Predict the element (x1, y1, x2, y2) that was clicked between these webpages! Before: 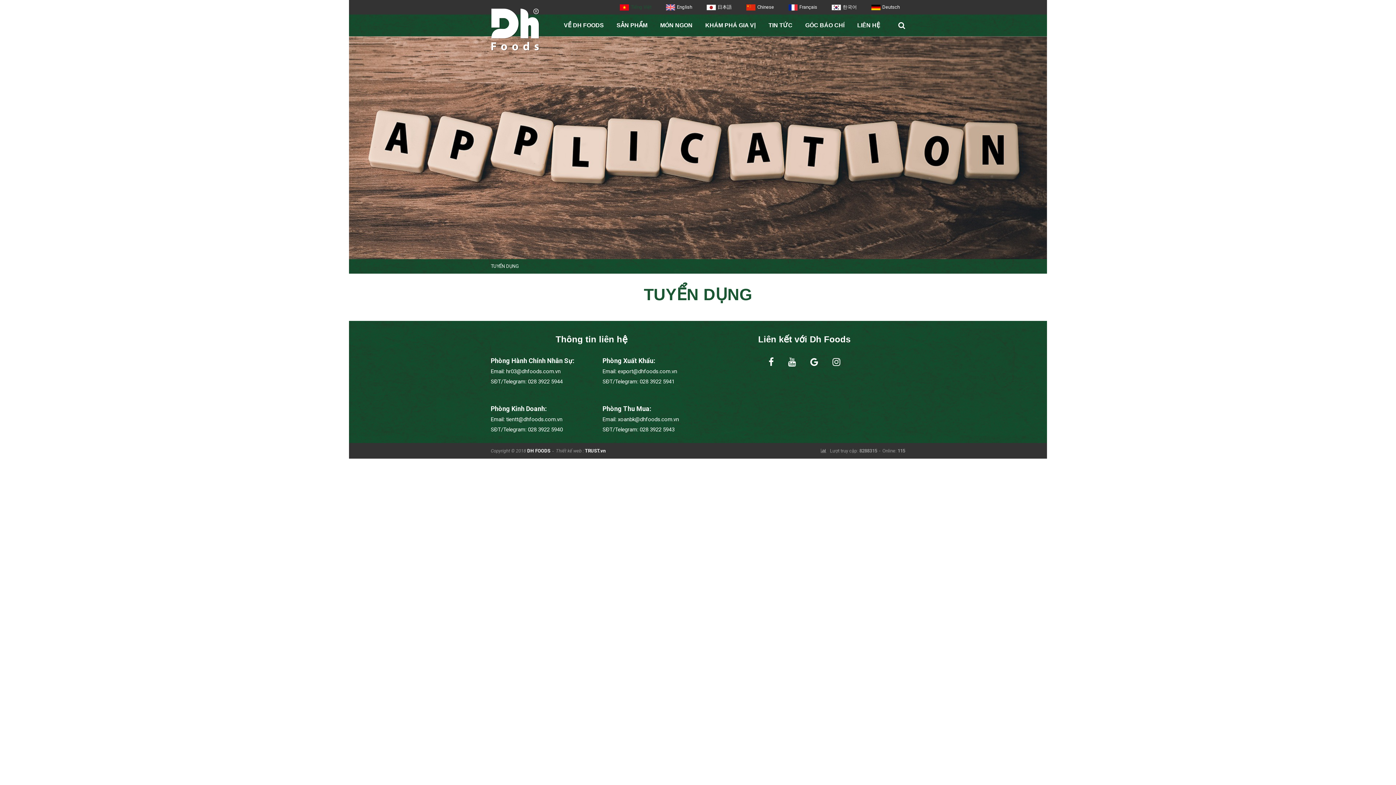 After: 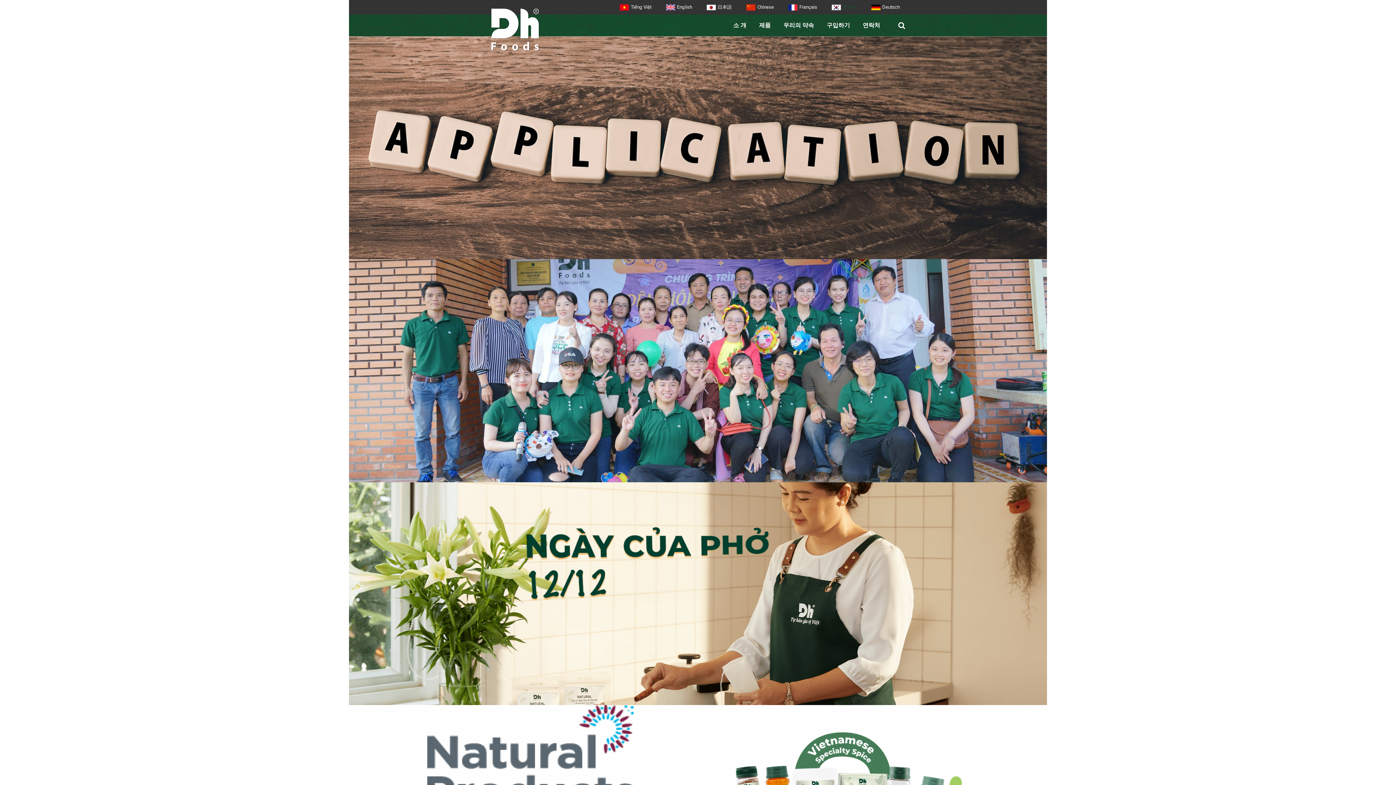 Action: bbox: (826, 1, 862, 12) label: 한국어